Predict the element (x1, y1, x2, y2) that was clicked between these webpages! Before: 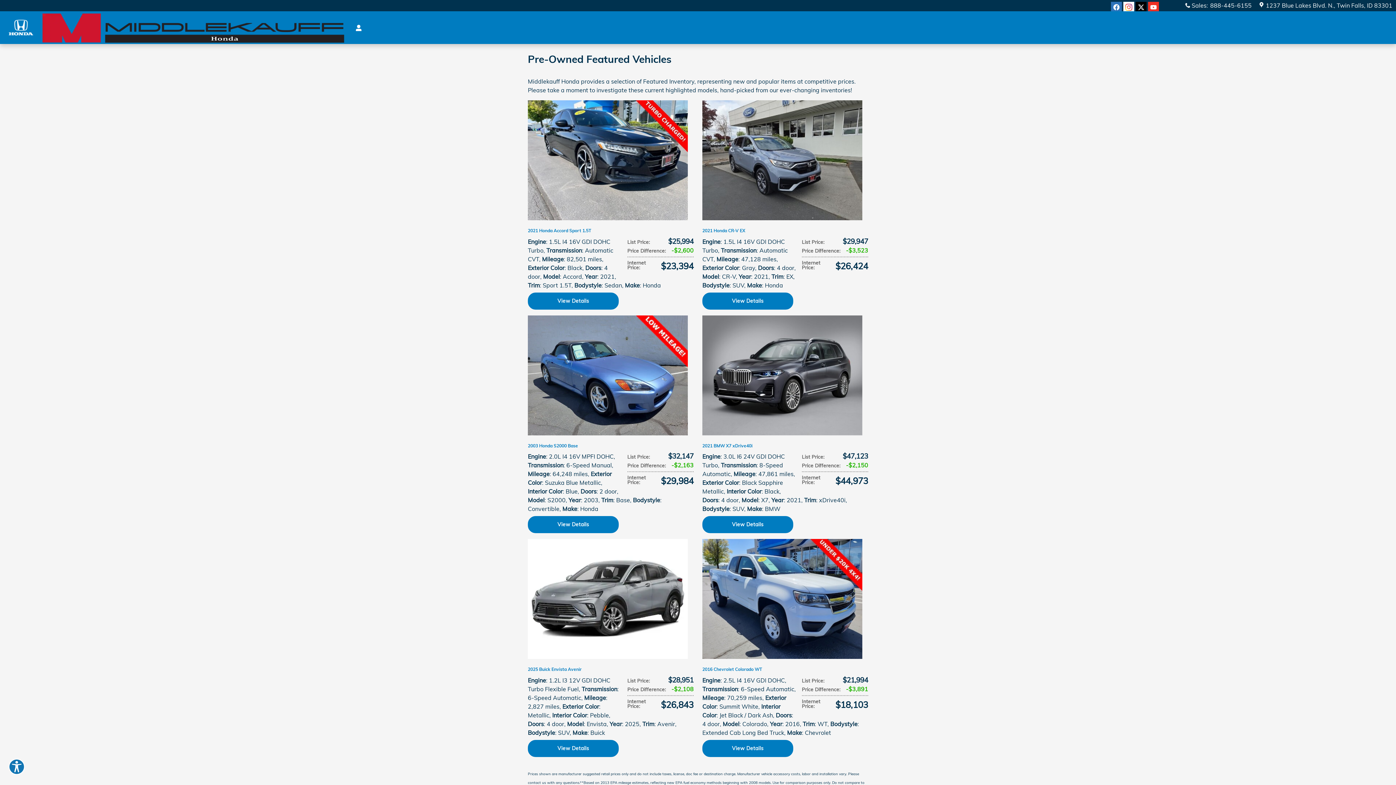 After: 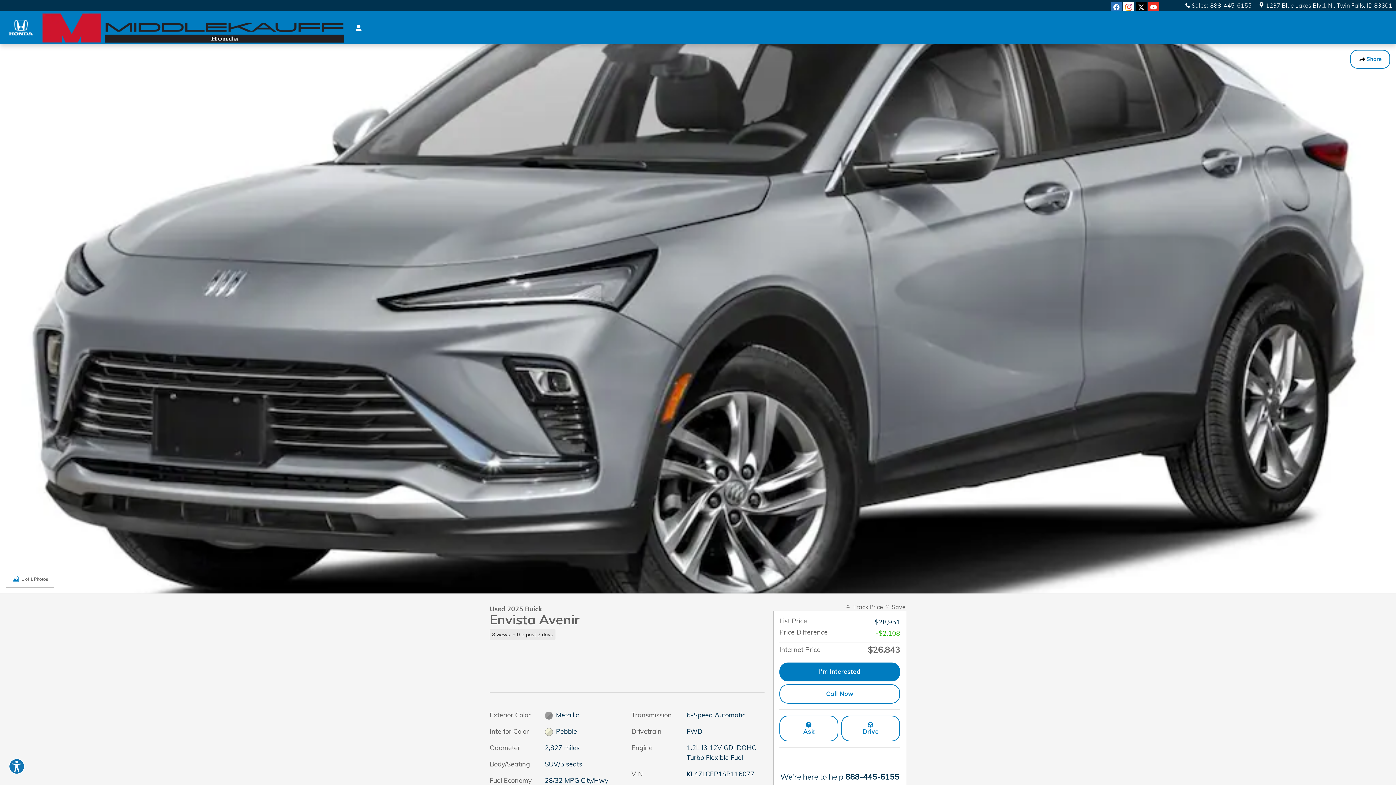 Action: bbox: (528, 539, 693, 659)